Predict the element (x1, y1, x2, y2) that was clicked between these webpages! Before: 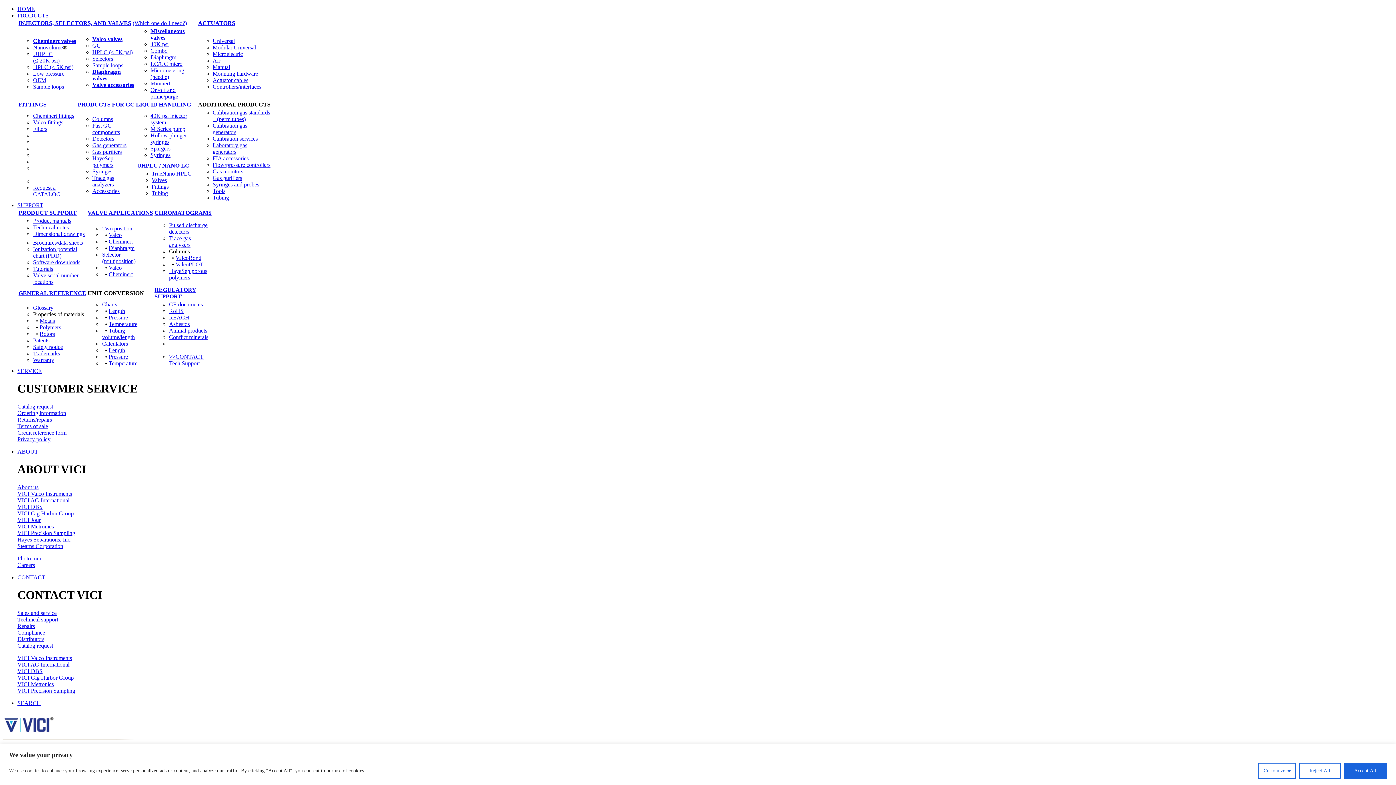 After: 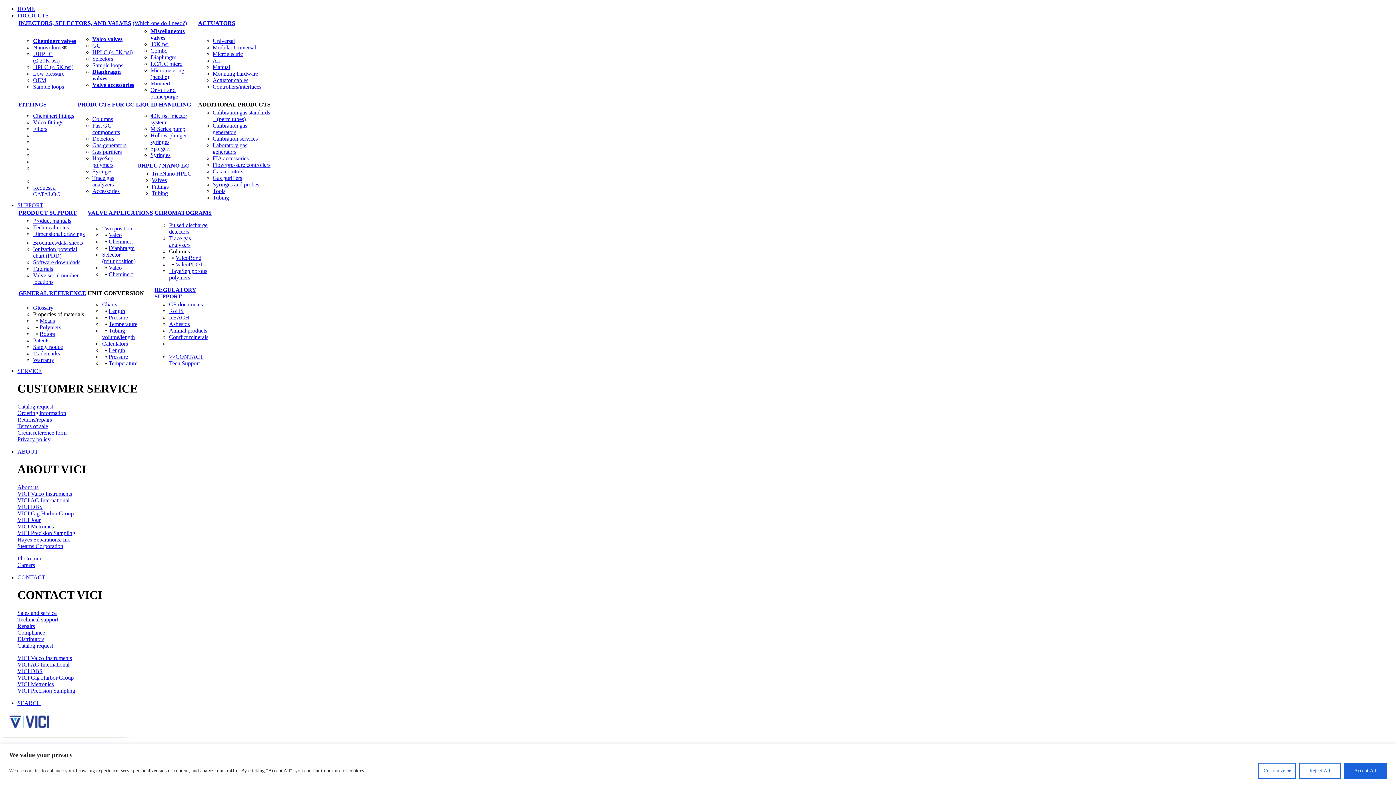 Action: bbox: (17, 484, 38, 490) label: About us